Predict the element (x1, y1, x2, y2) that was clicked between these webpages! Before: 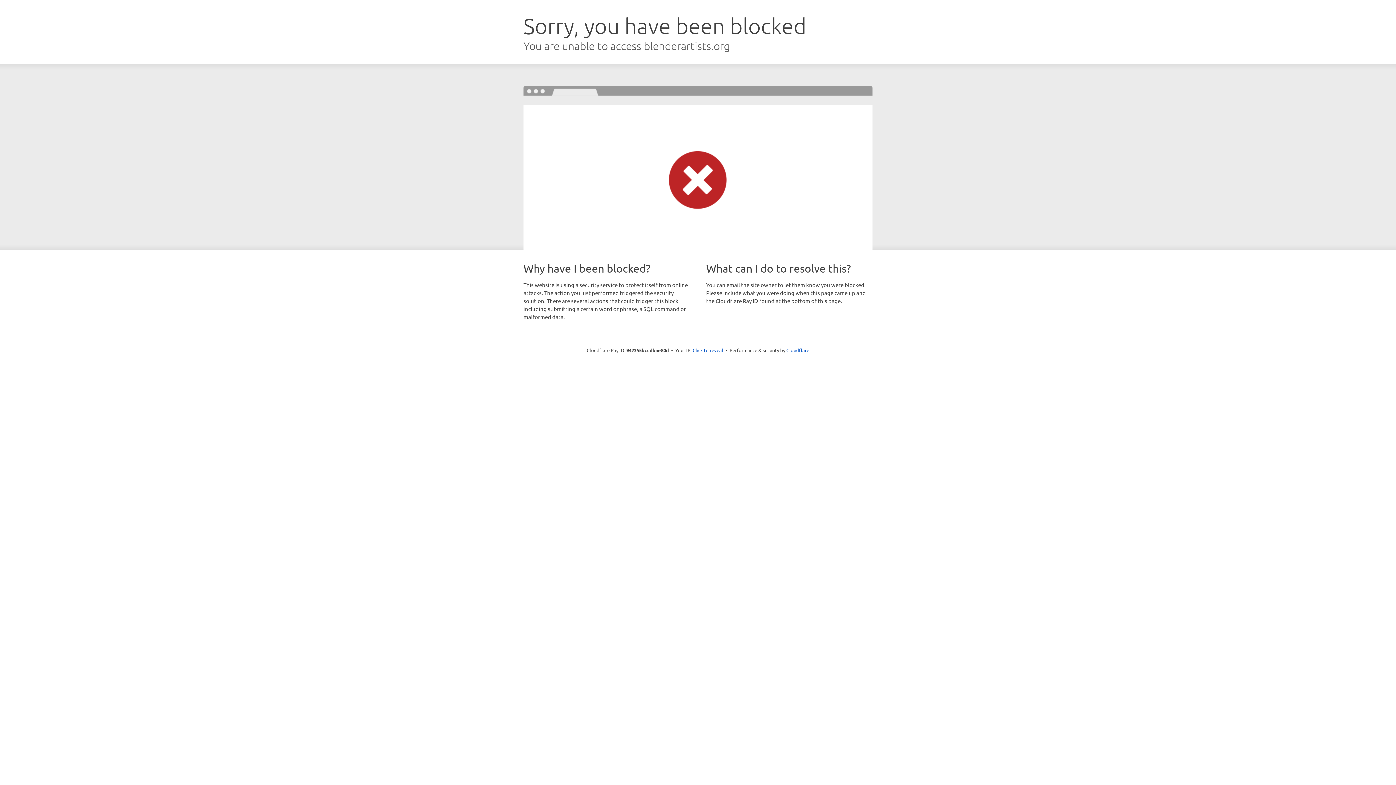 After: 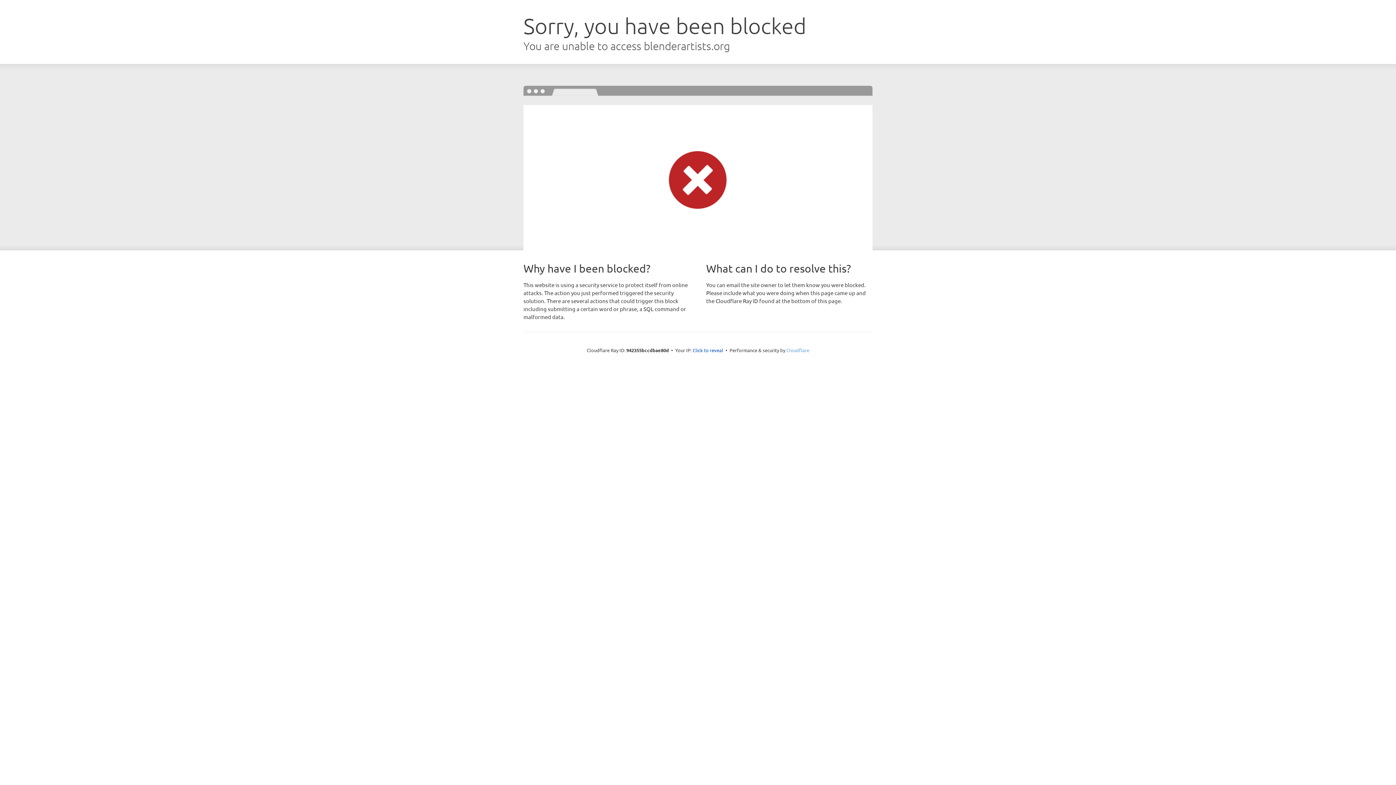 Action: label: Cloudflare bbox: (786, 347, 809, 353)